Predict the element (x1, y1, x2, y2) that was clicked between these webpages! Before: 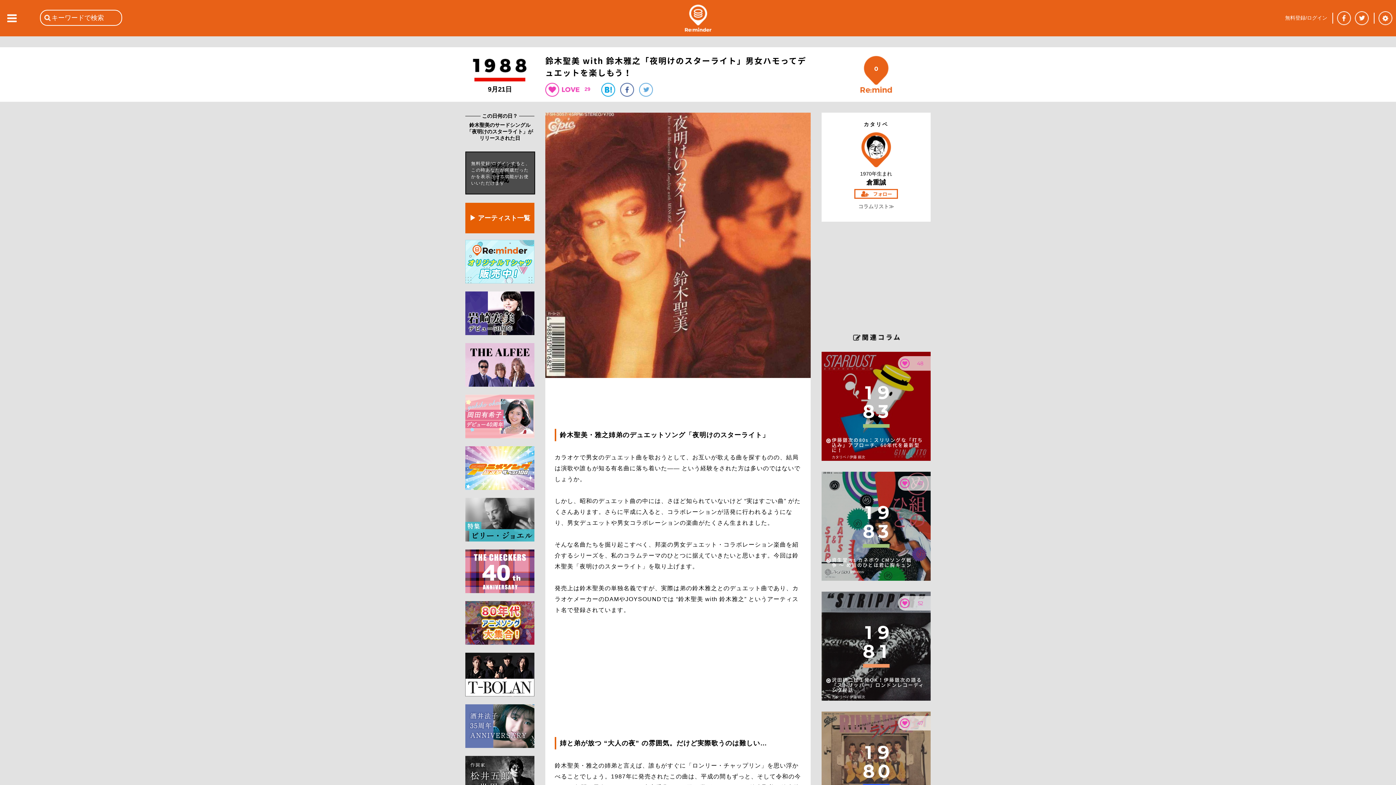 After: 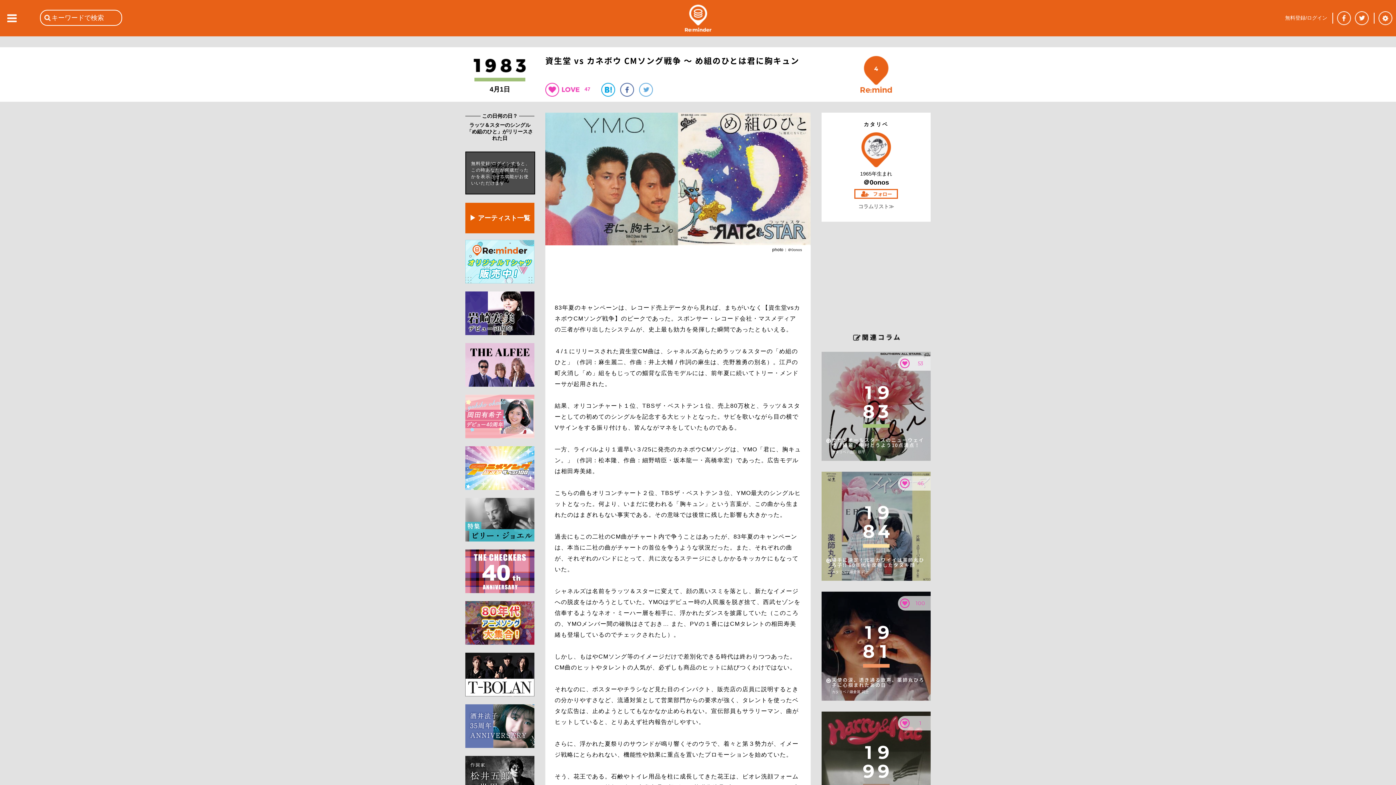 Action: label: 資生堂 vs カネボウ CMソング戦争 〜 め組のひとは君に胸キュン bbox: (832, 557, 926, 568)